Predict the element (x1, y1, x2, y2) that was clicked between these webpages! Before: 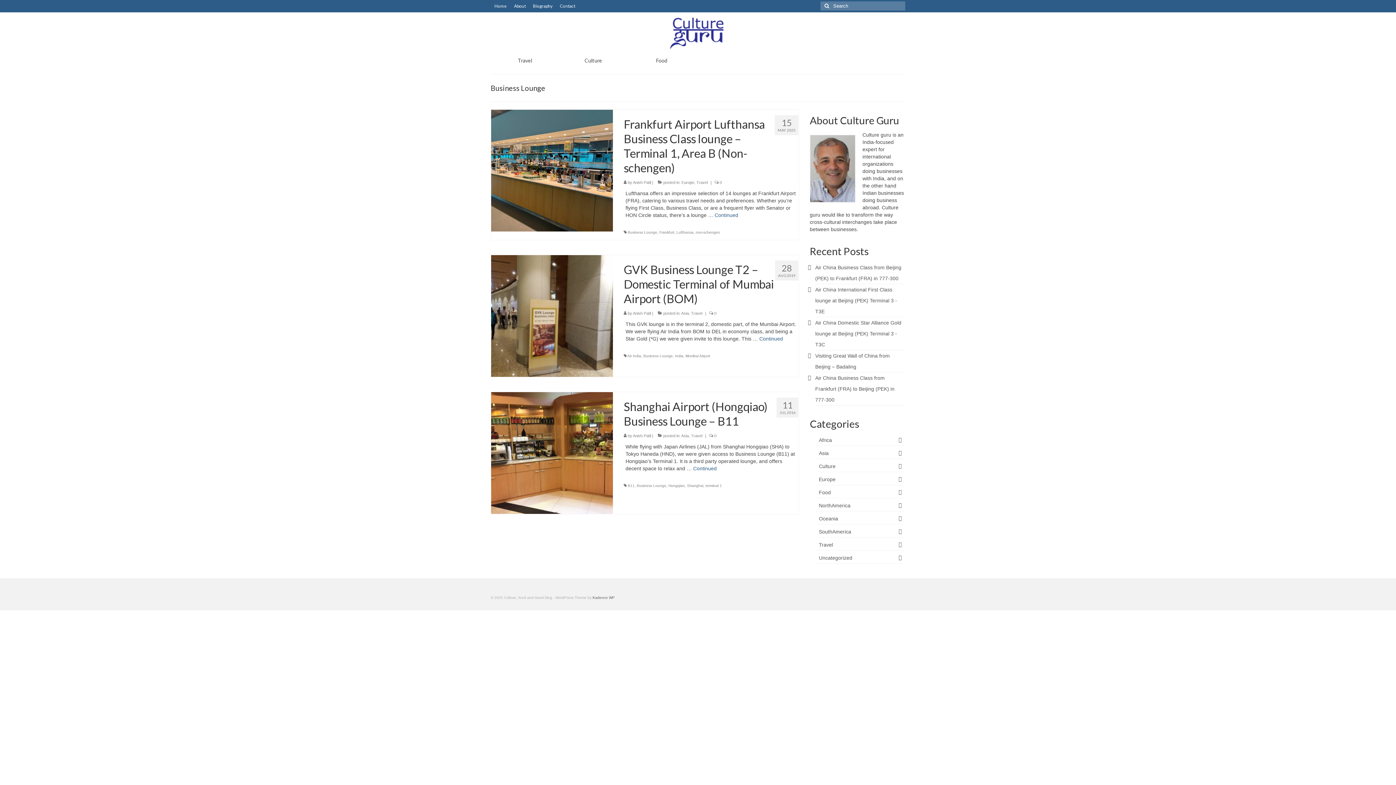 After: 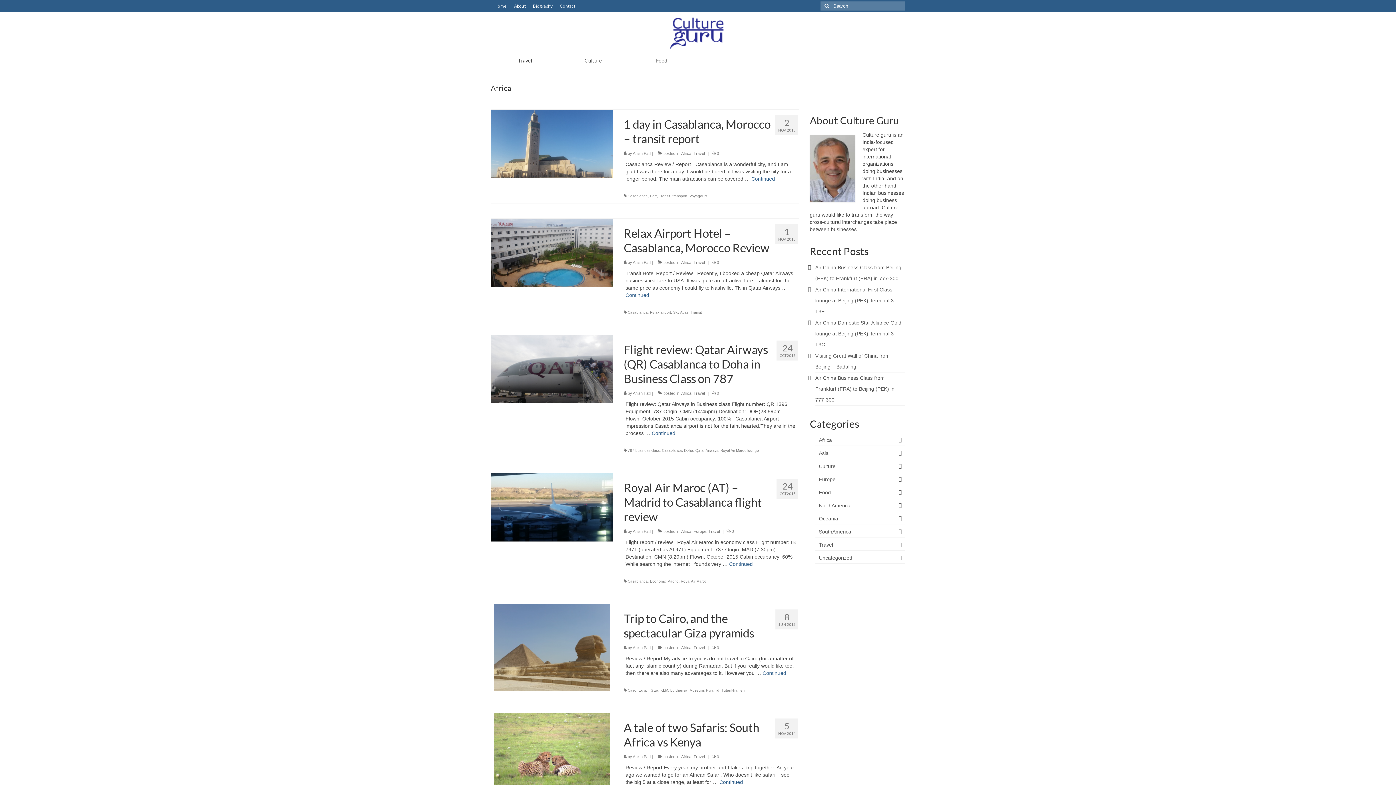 Action: bbox: (815, 434, 905, 446) label: Africa